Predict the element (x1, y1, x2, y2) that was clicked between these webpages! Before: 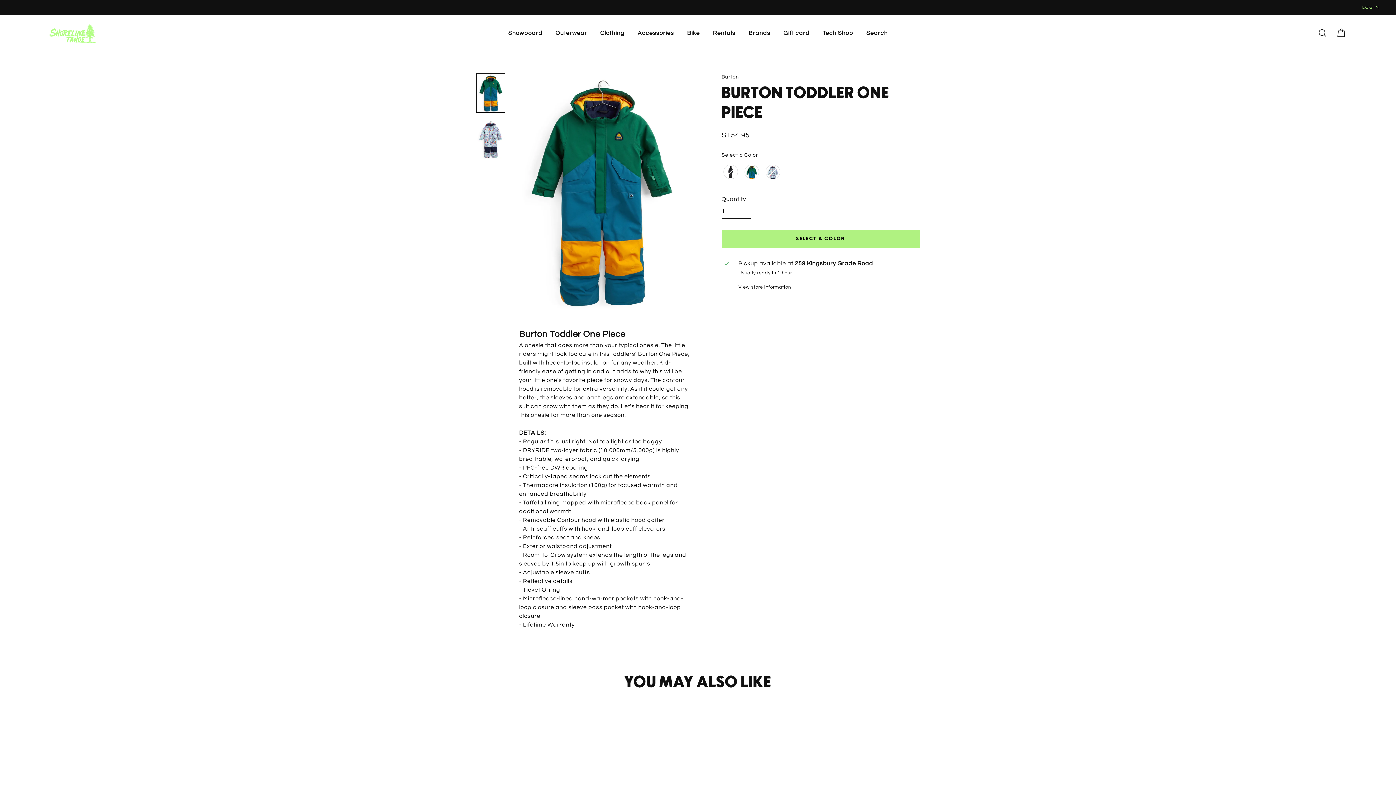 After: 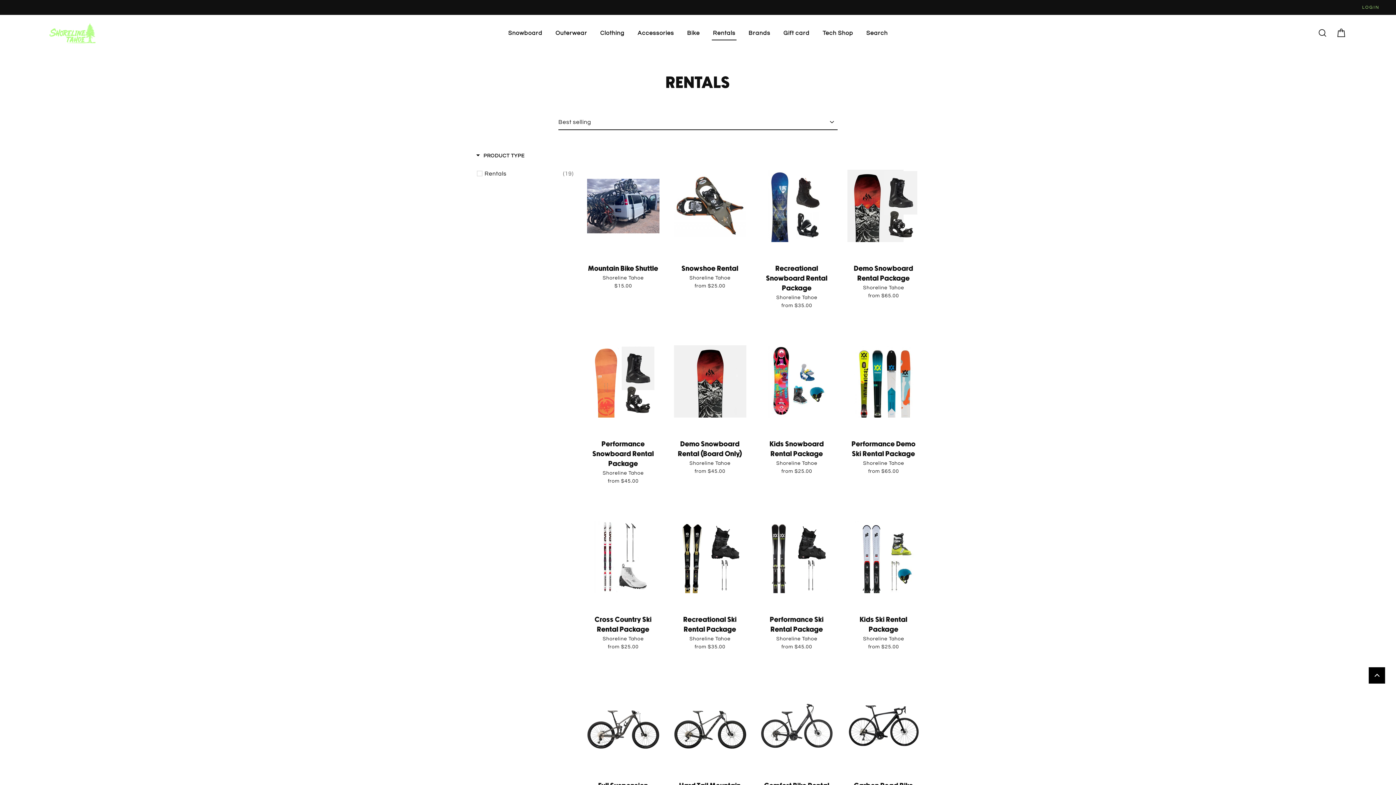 Action: bbox: (706, 26, 742, 40) label: Rentals